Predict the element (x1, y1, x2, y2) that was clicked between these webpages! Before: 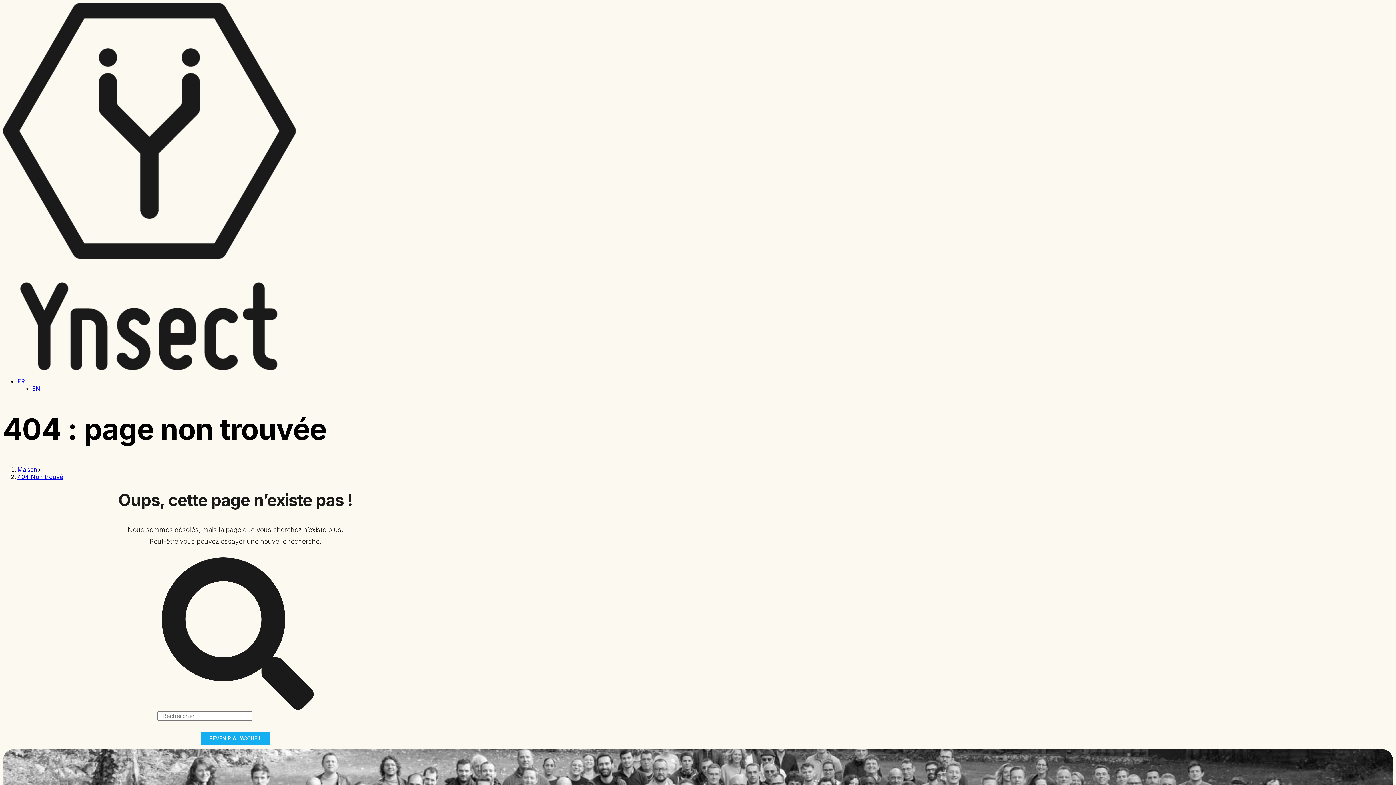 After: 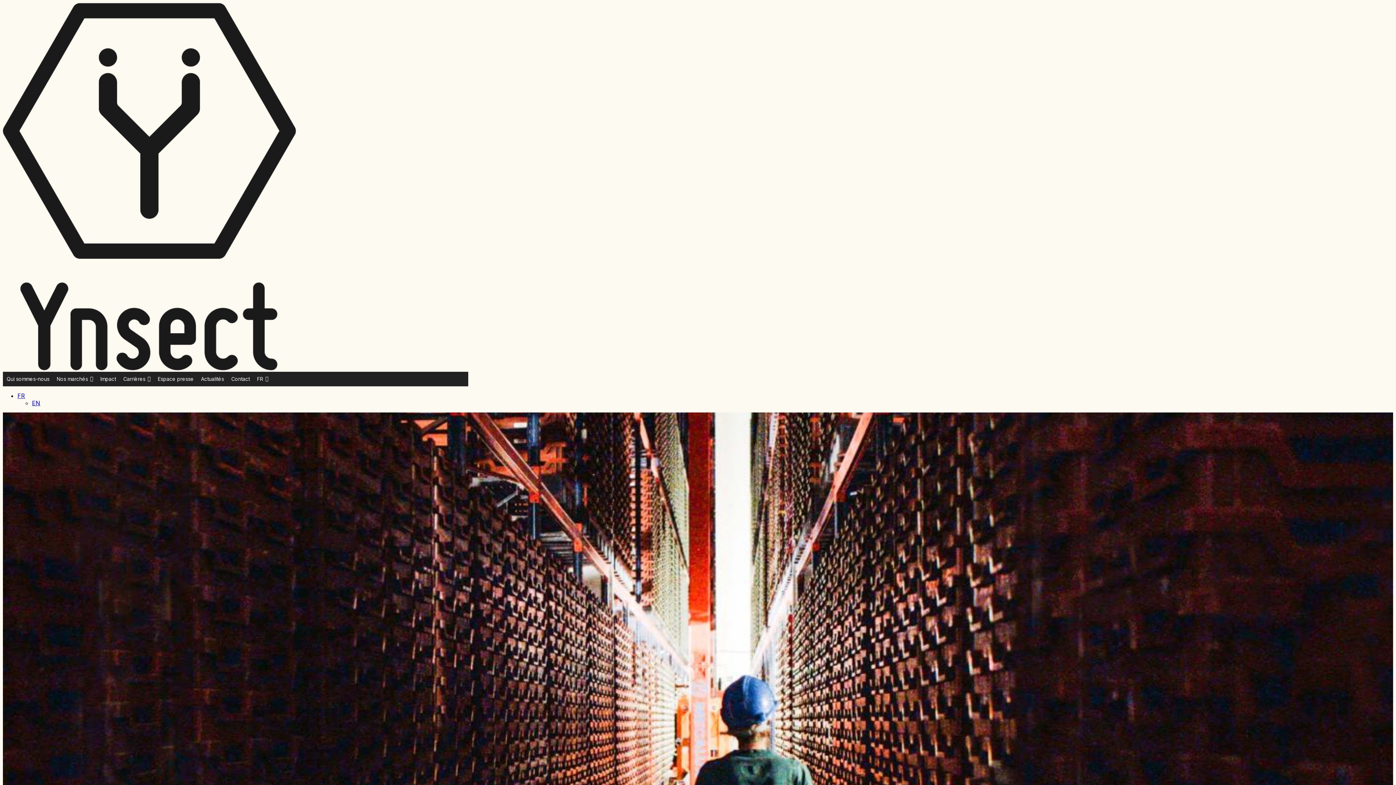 Action: label: Maison bbox: (17, 466, 37, 473)